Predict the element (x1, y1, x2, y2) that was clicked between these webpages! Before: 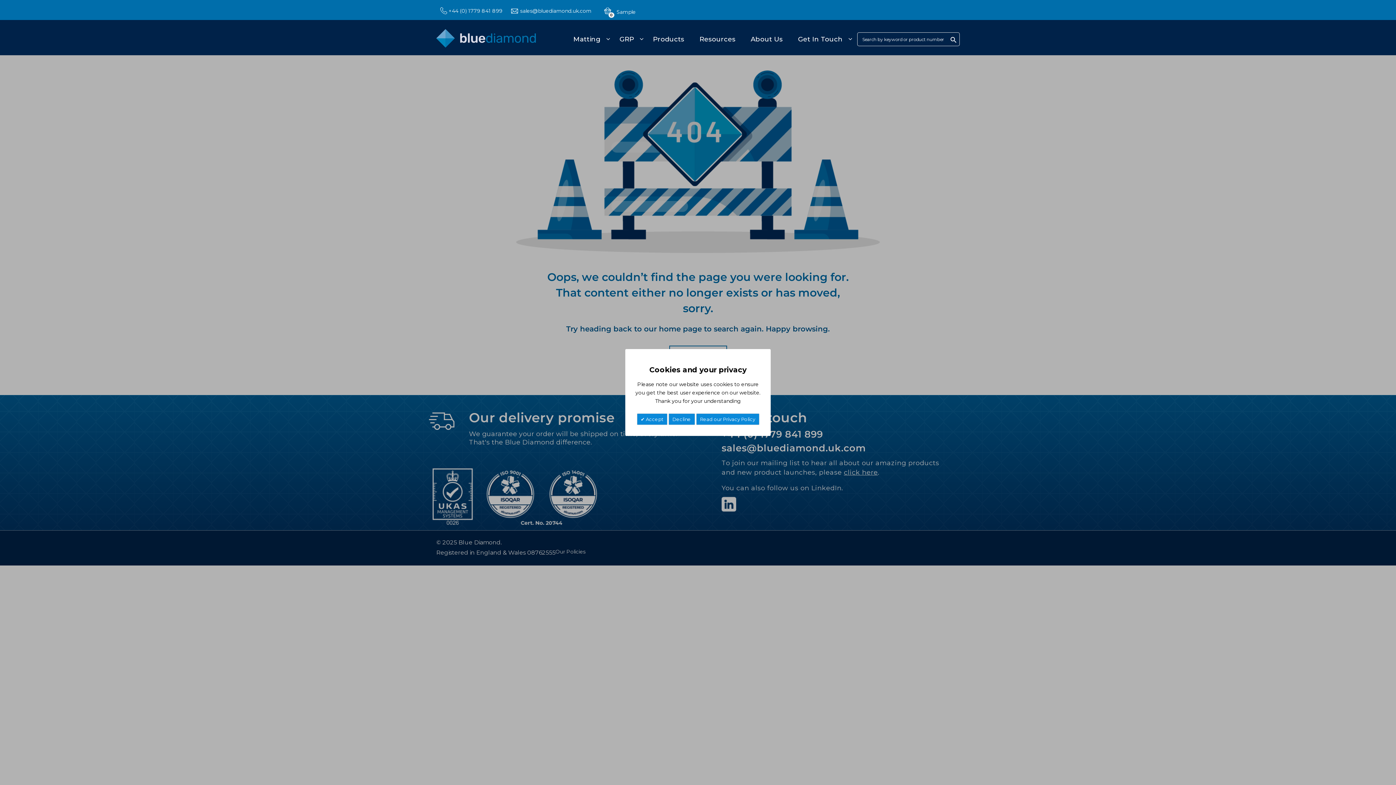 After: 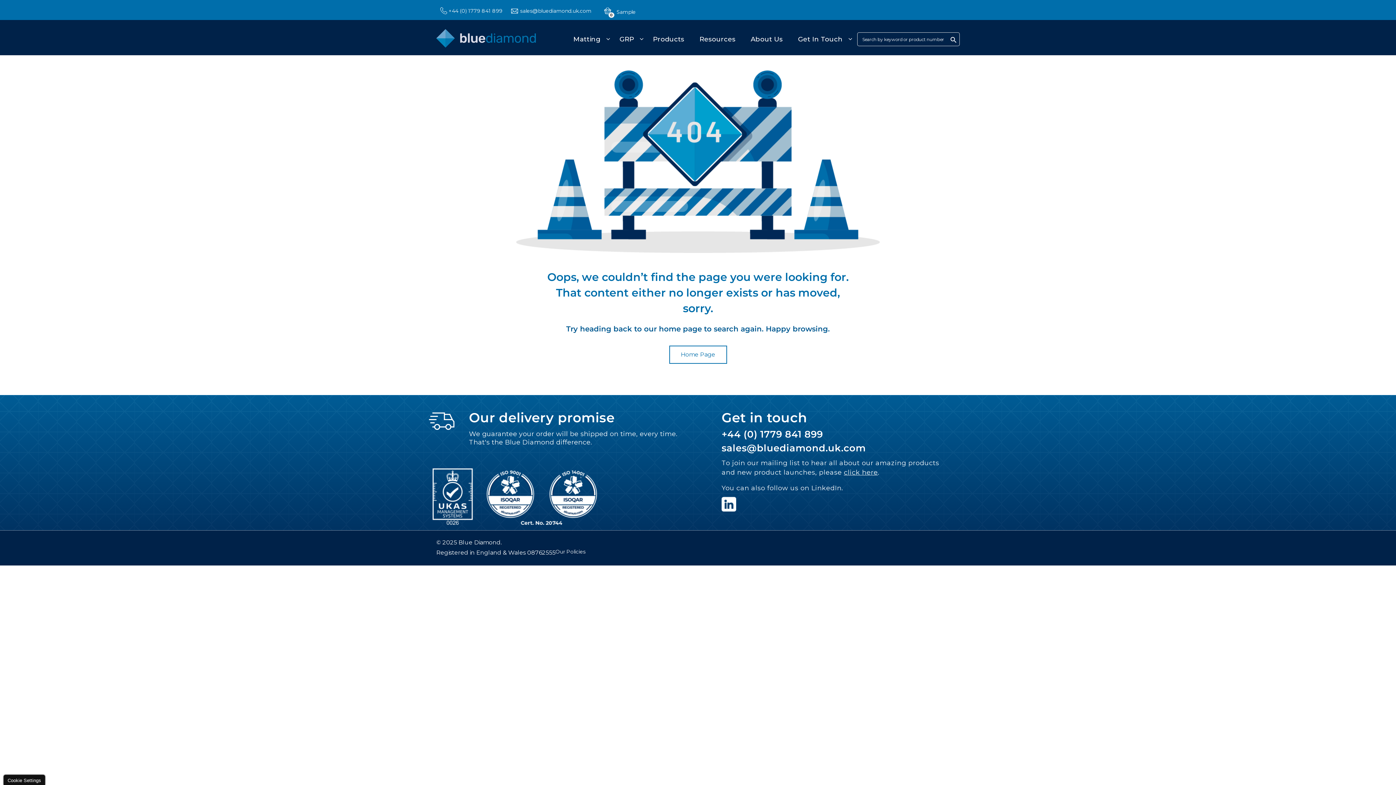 Action: label: Decline bbox: (668, 413, 695, 425)